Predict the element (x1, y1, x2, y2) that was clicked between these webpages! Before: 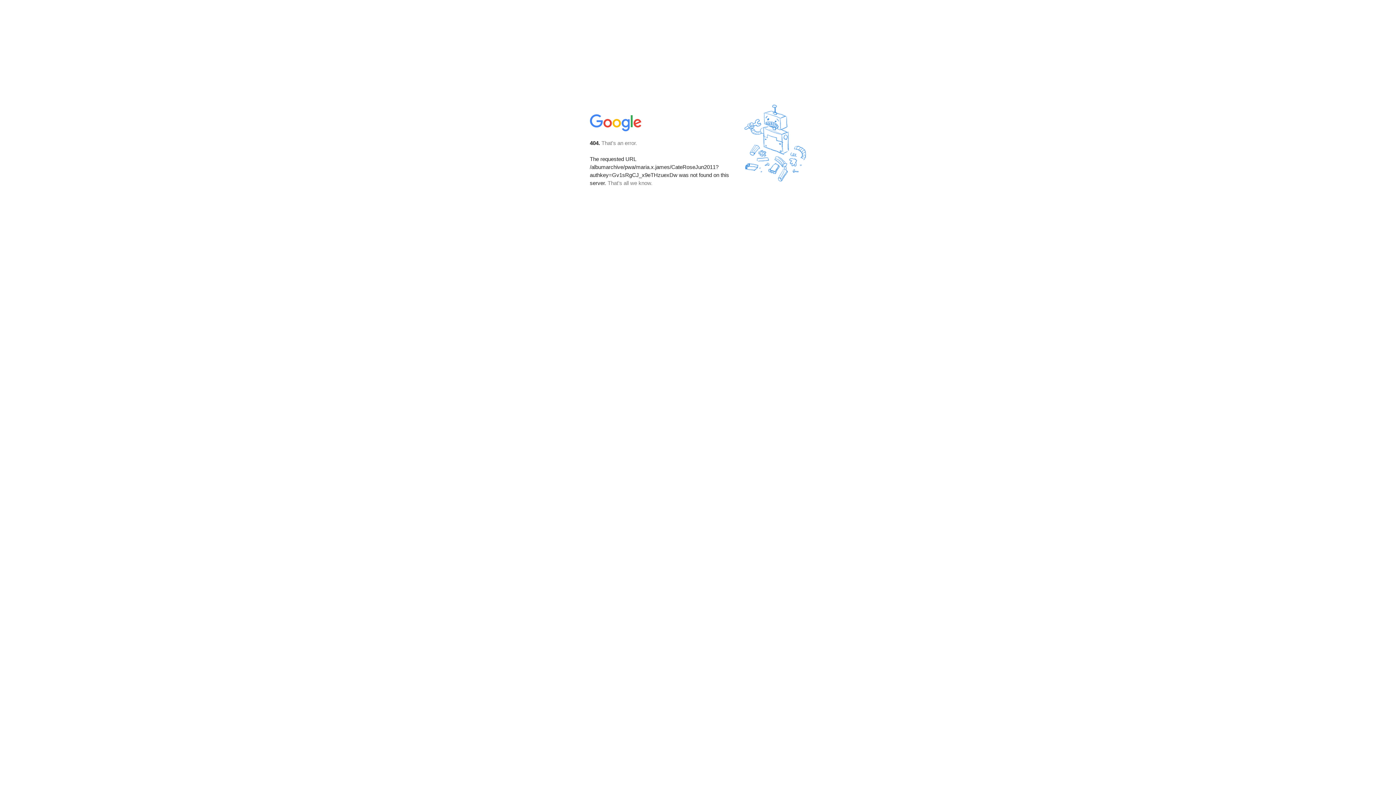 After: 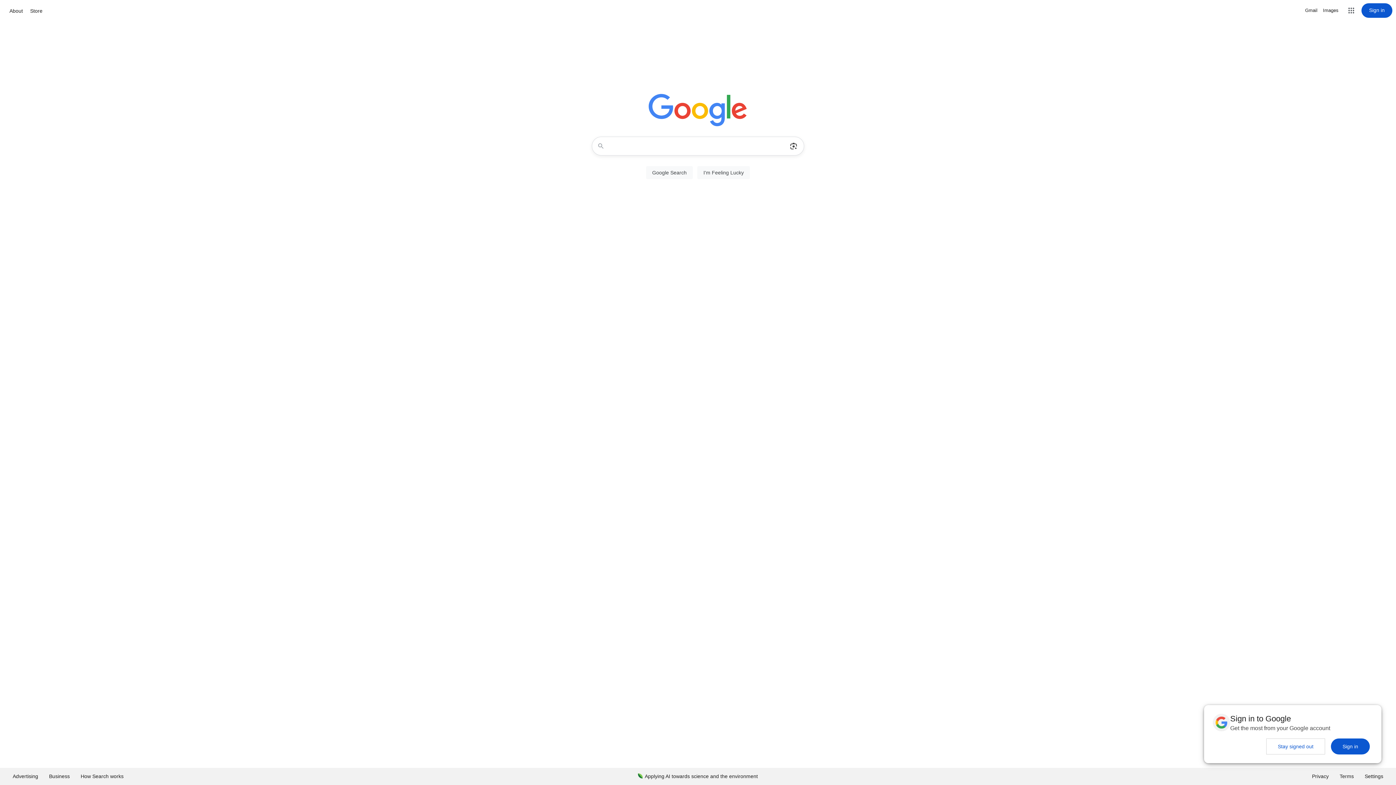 Action: bbox: (590, 127, 642, 134)